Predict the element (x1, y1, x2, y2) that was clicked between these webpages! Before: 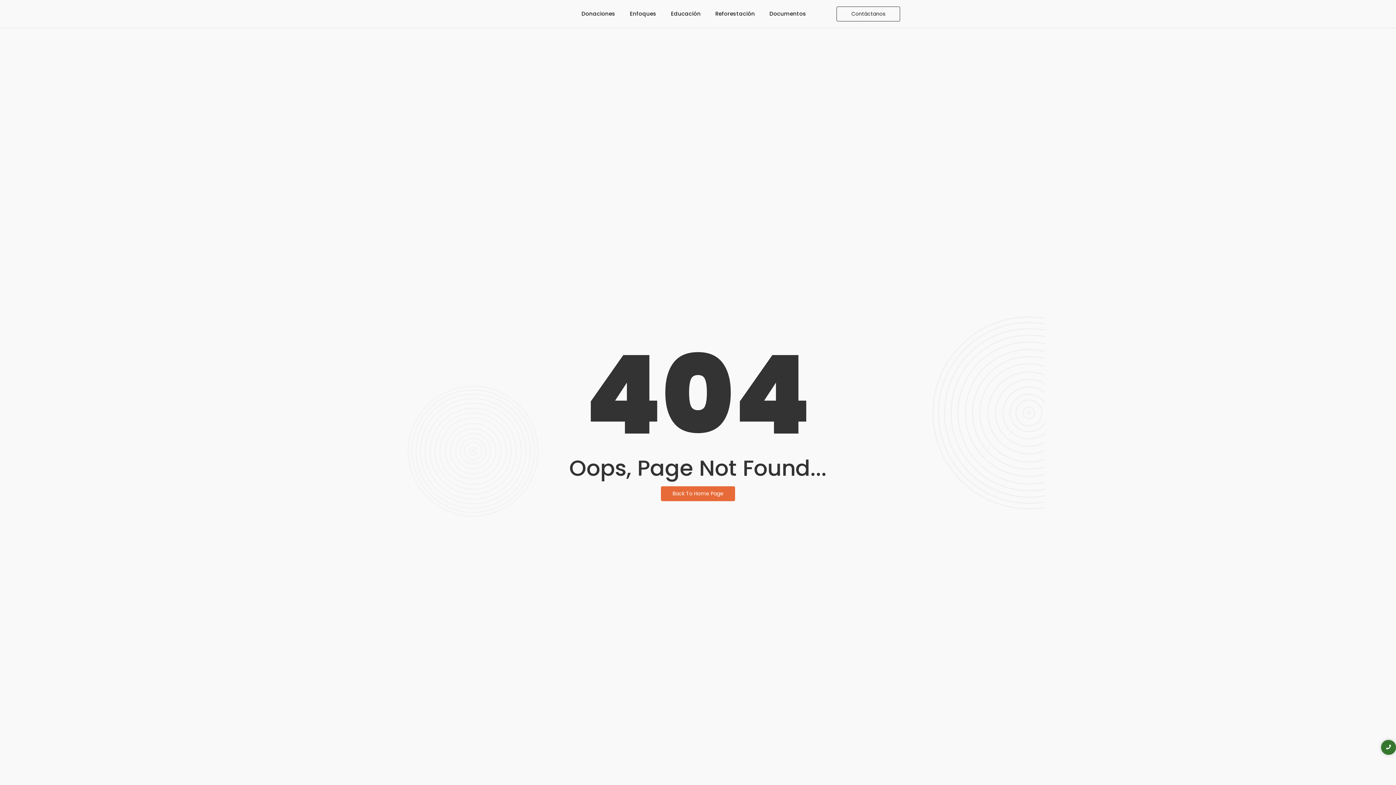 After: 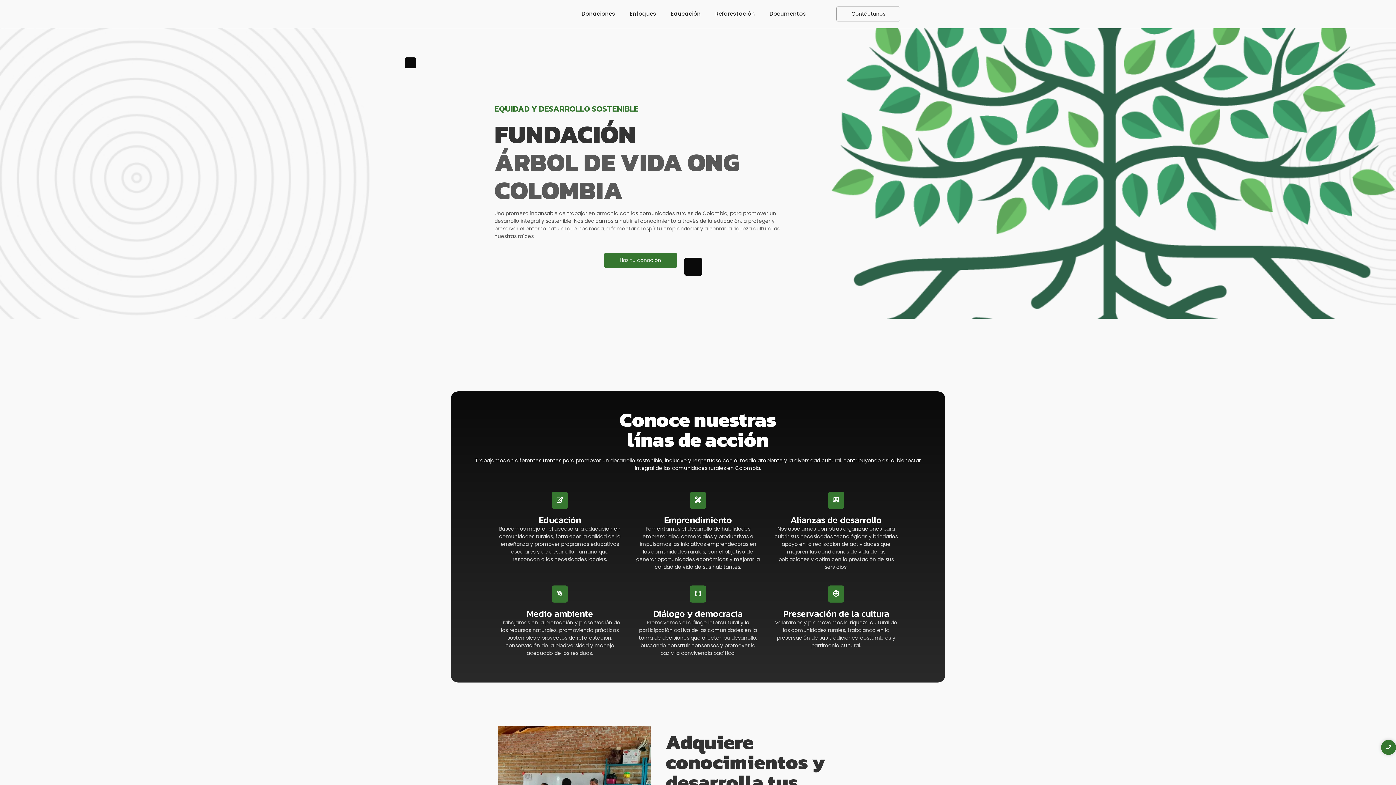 Action: label: Donaciones bbox: (581, 3, 615, 24)